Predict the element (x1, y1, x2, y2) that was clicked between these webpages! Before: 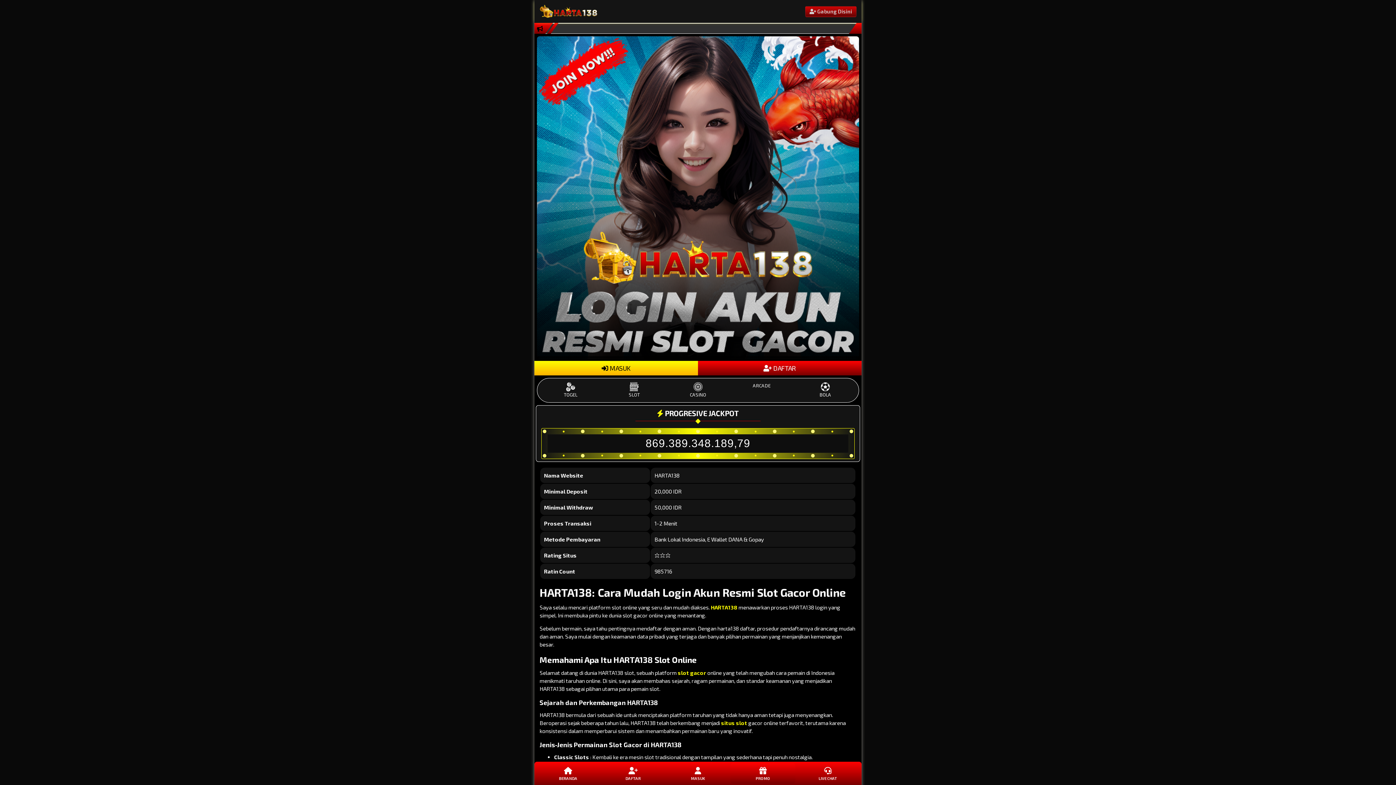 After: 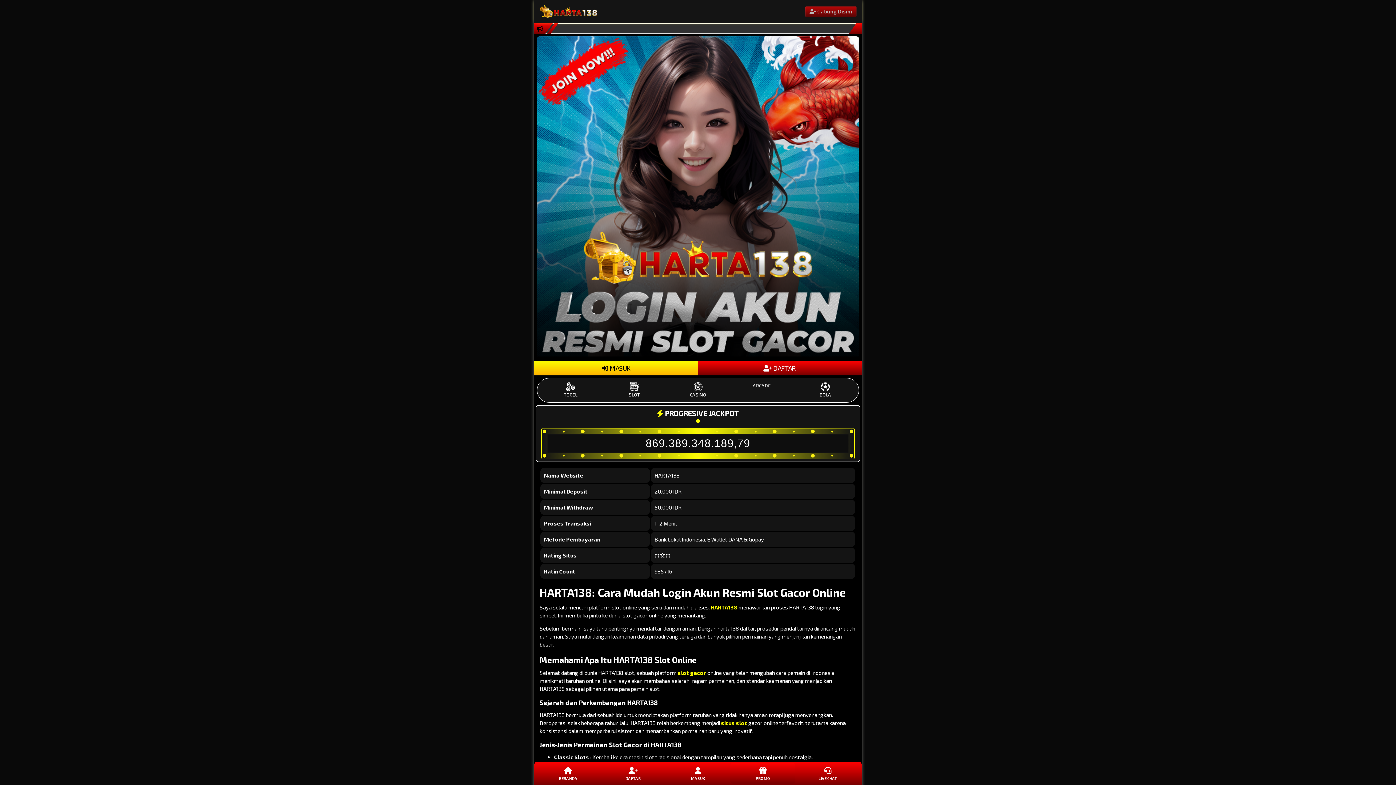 Action: bbox: (730, 763, 795, 784) label: PROMO